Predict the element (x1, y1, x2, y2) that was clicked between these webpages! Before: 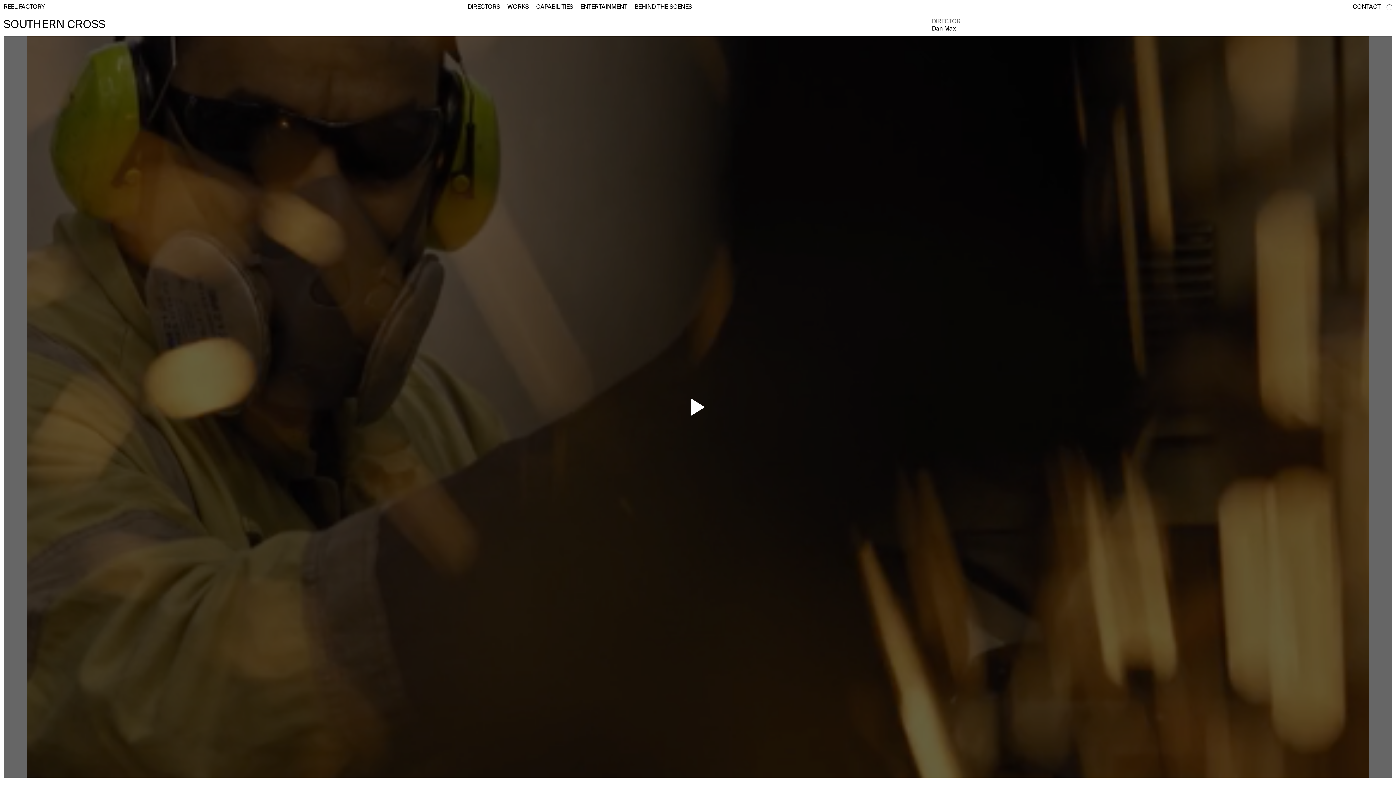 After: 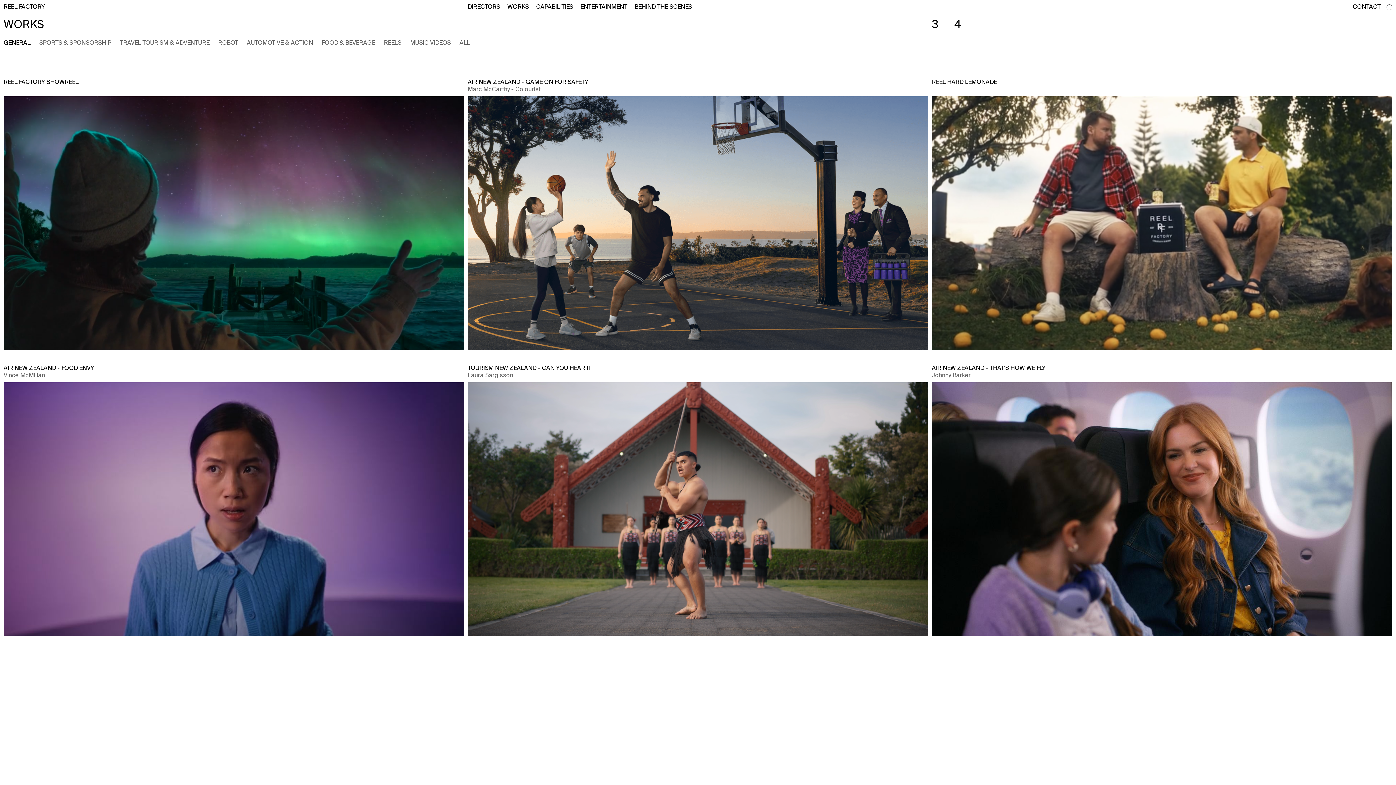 Action: label: works/general bbox: (507, 4, 528, 10)